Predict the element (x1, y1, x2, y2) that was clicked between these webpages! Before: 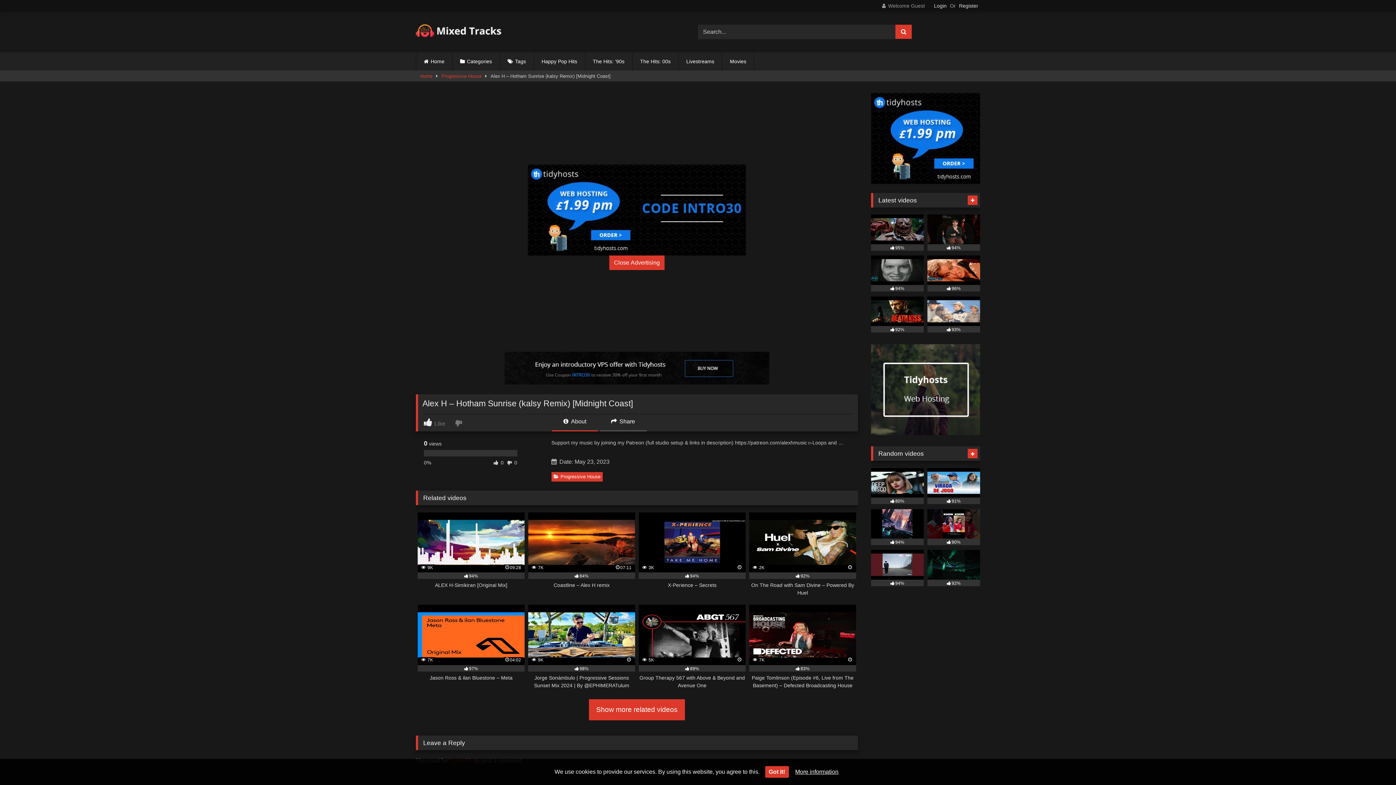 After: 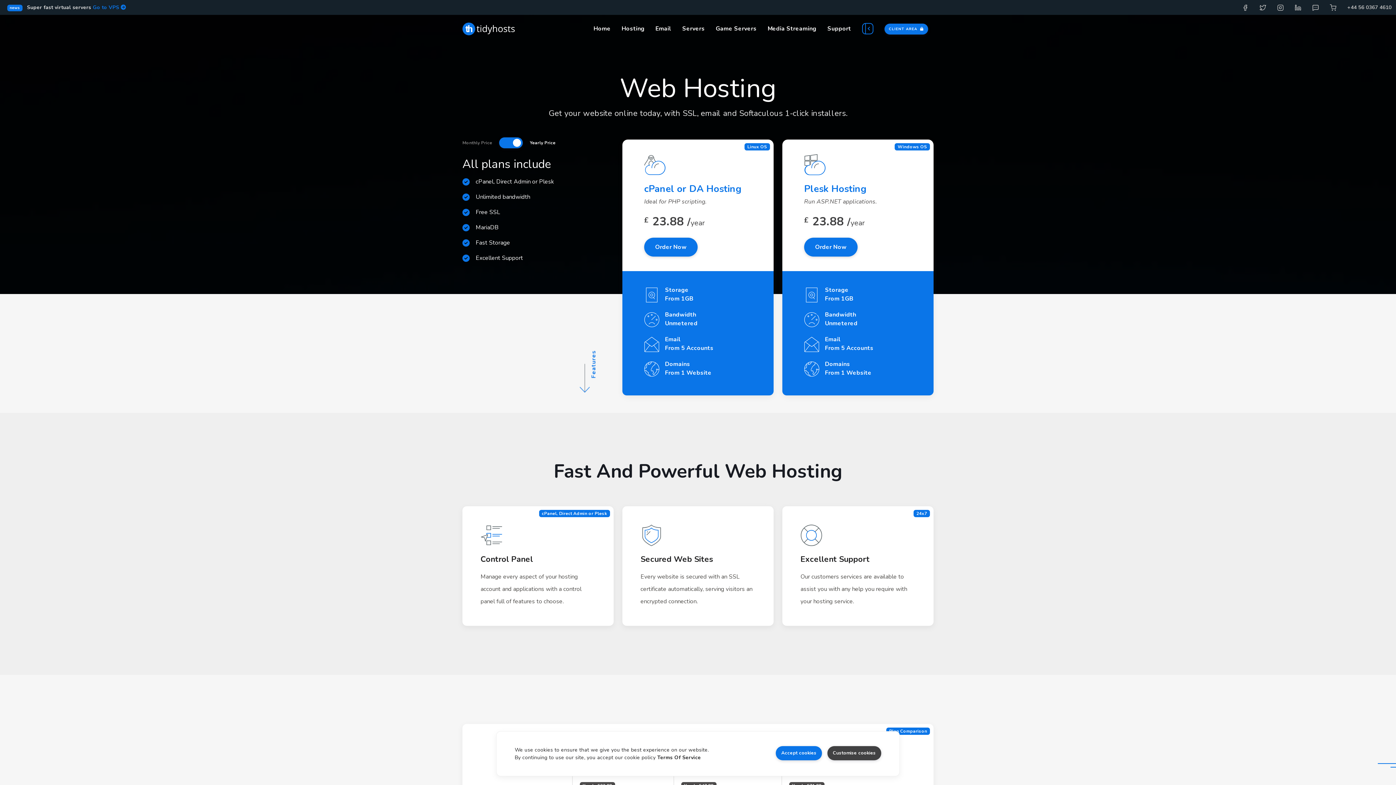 Action: bbox: (871, 178, 980, 185)